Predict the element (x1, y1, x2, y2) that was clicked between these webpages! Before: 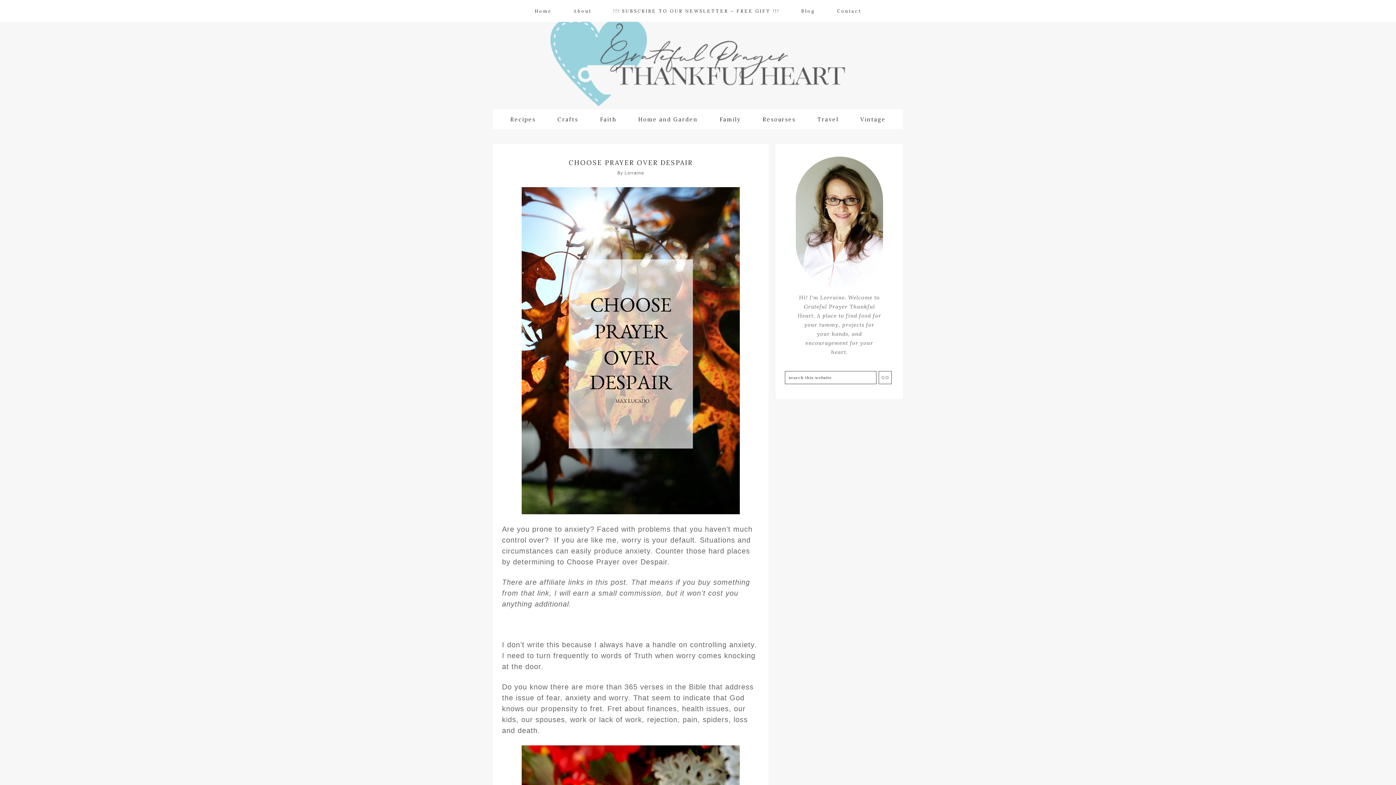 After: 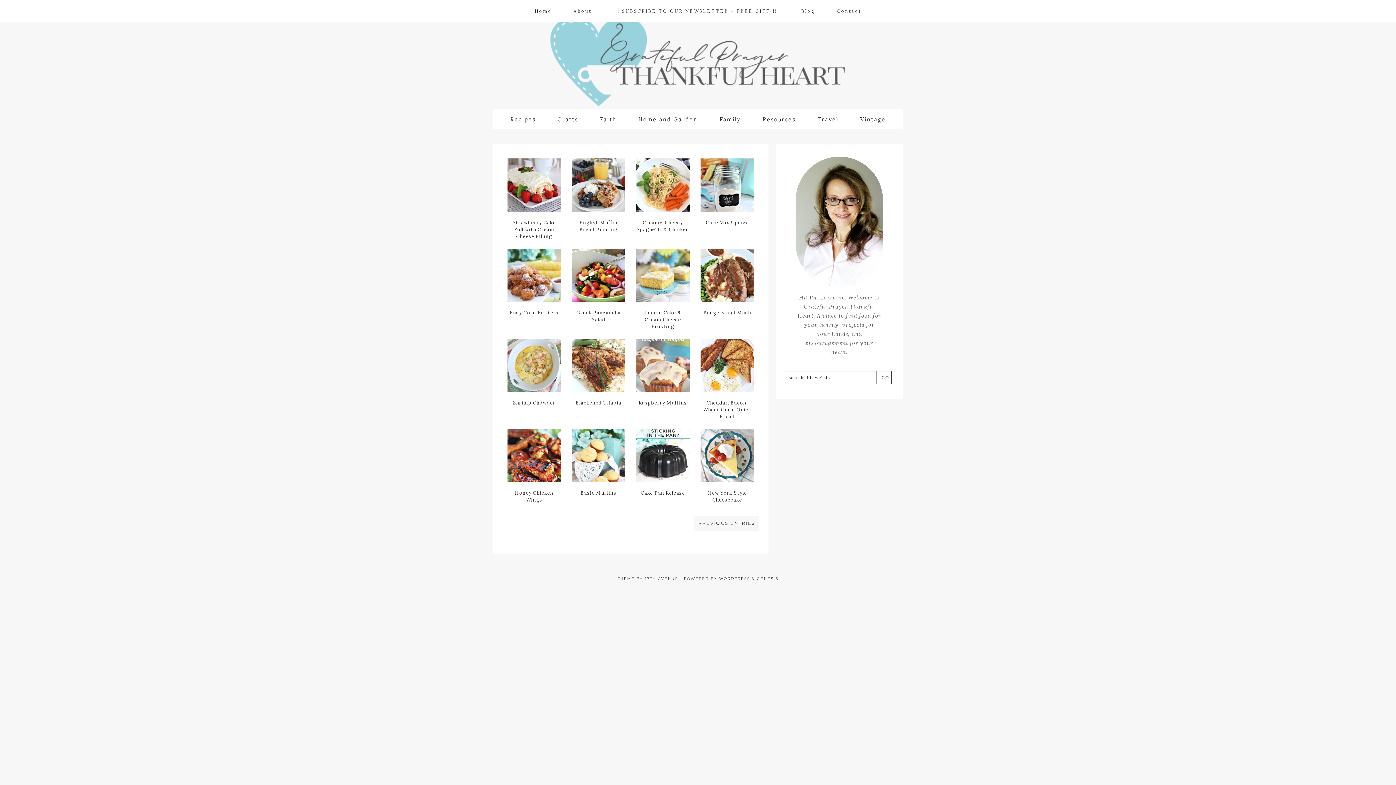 Action: bbox: (499, 109, 546, 129) label: Recipes